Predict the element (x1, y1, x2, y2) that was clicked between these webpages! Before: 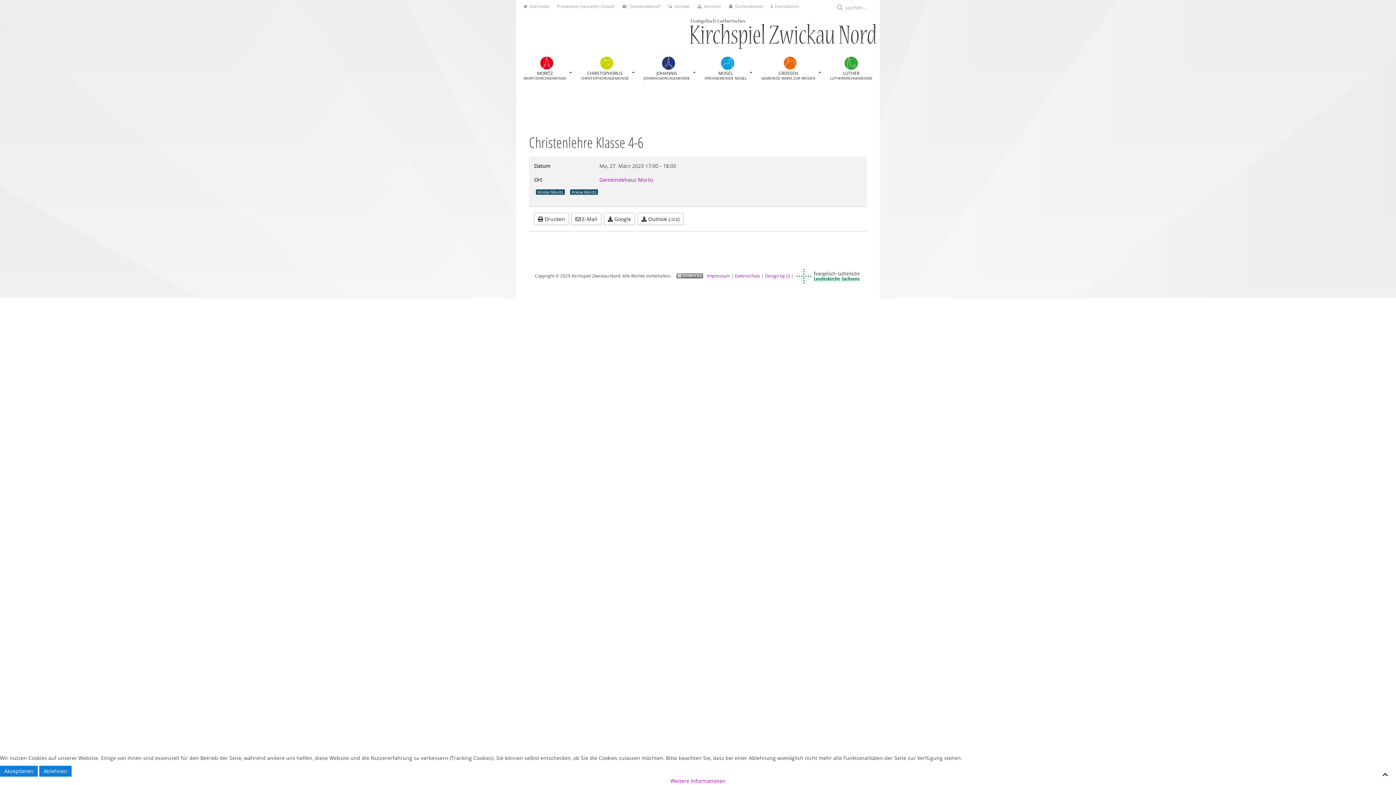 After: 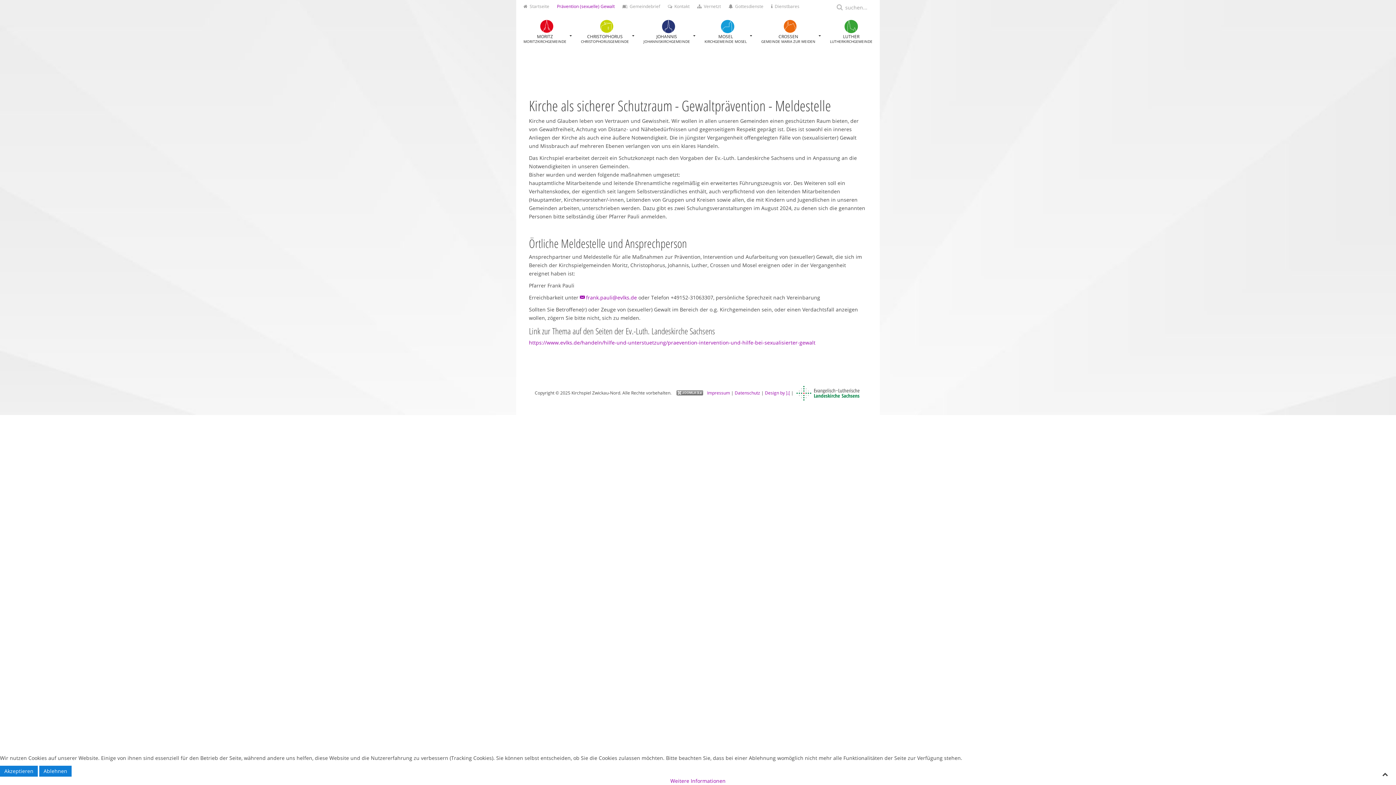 Action: label: Prävention (sexuelle) Gewalt bbox: (557, 2, 614, 10)